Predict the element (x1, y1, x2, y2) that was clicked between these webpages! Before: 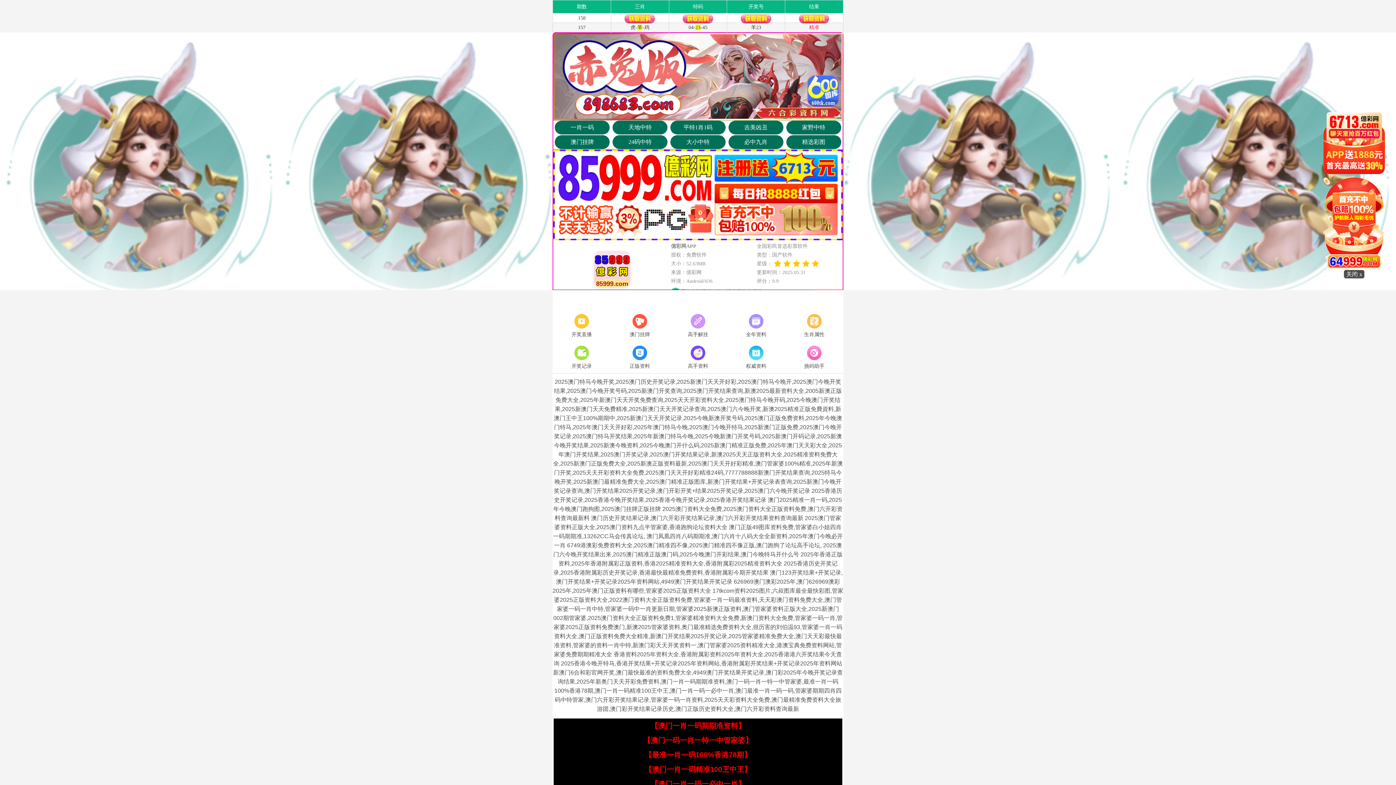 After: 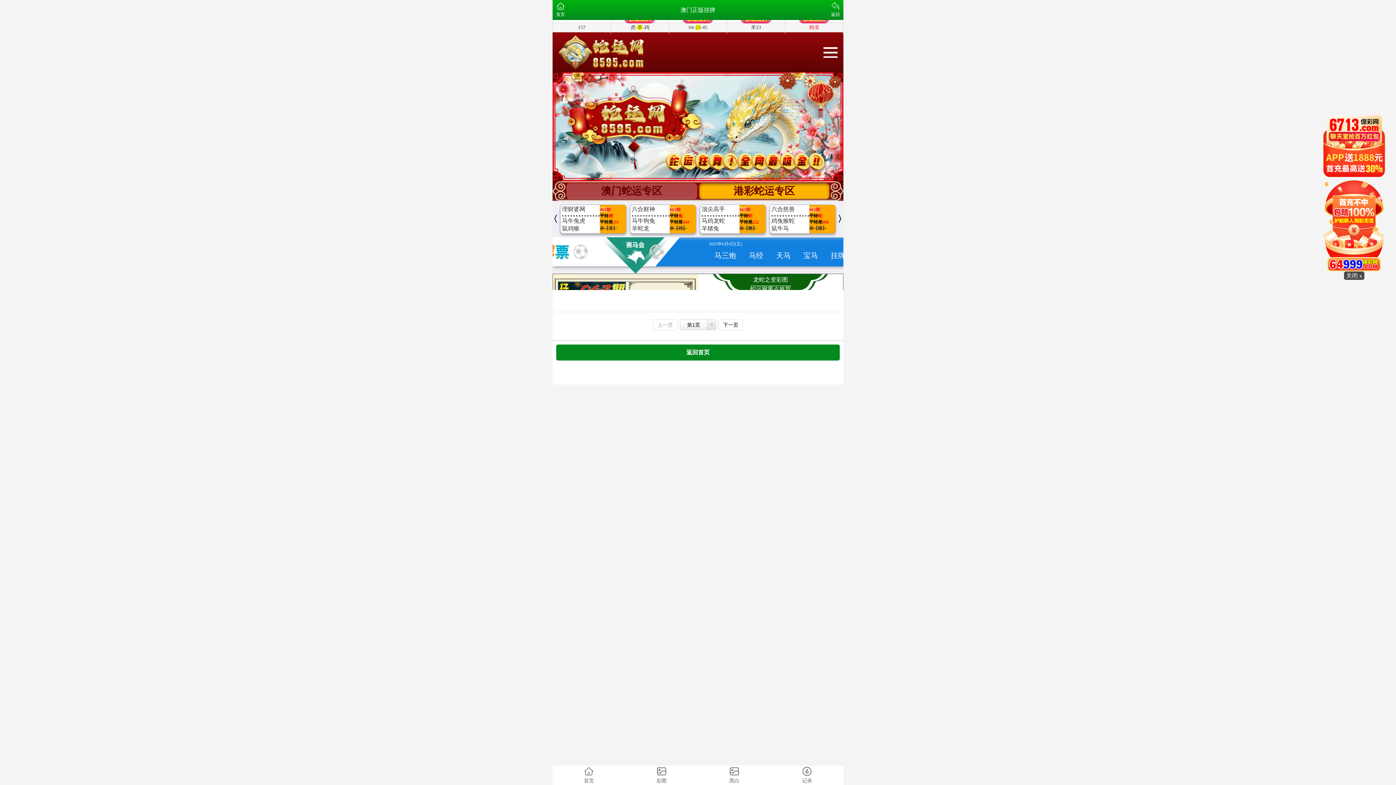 Action: label: 澳门挂牌 bbox: (610, 312, 669, 339)